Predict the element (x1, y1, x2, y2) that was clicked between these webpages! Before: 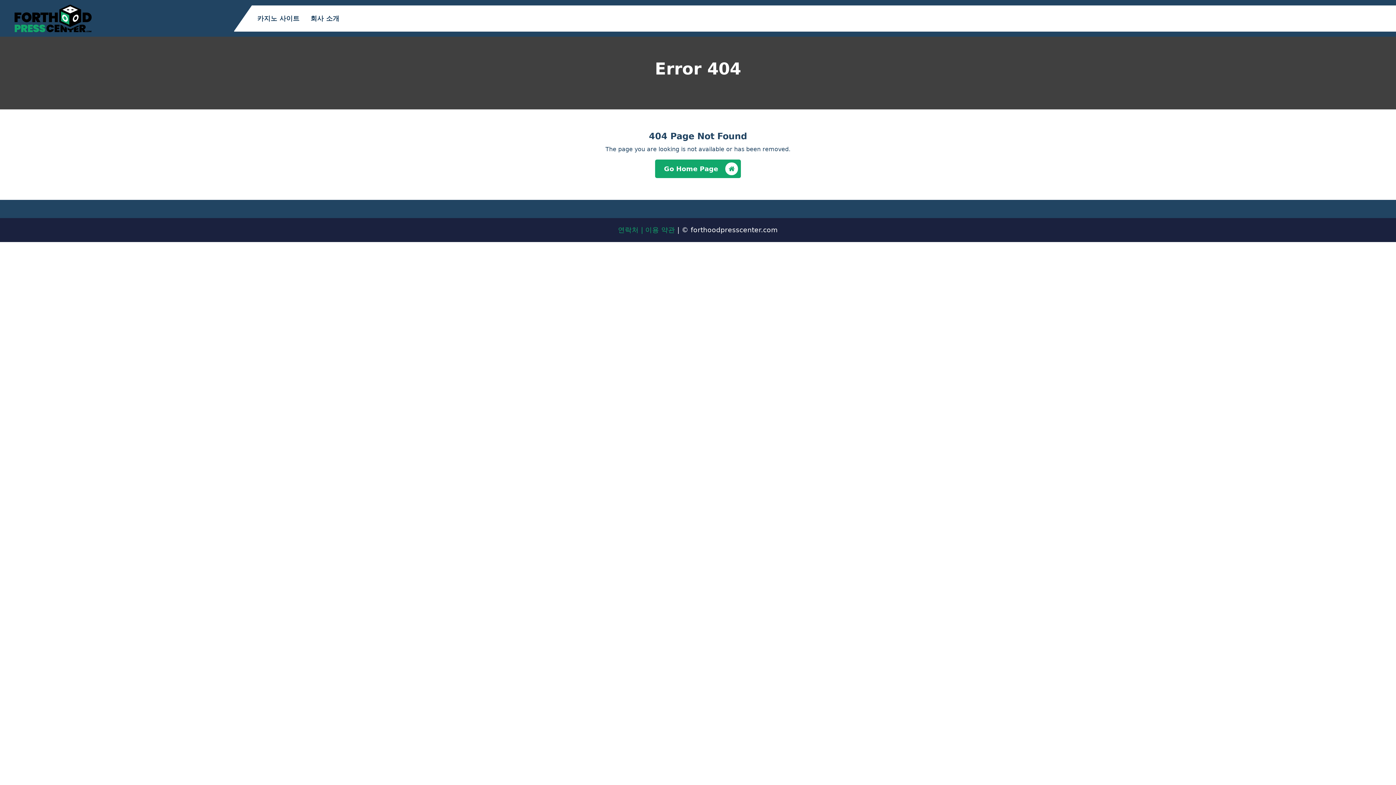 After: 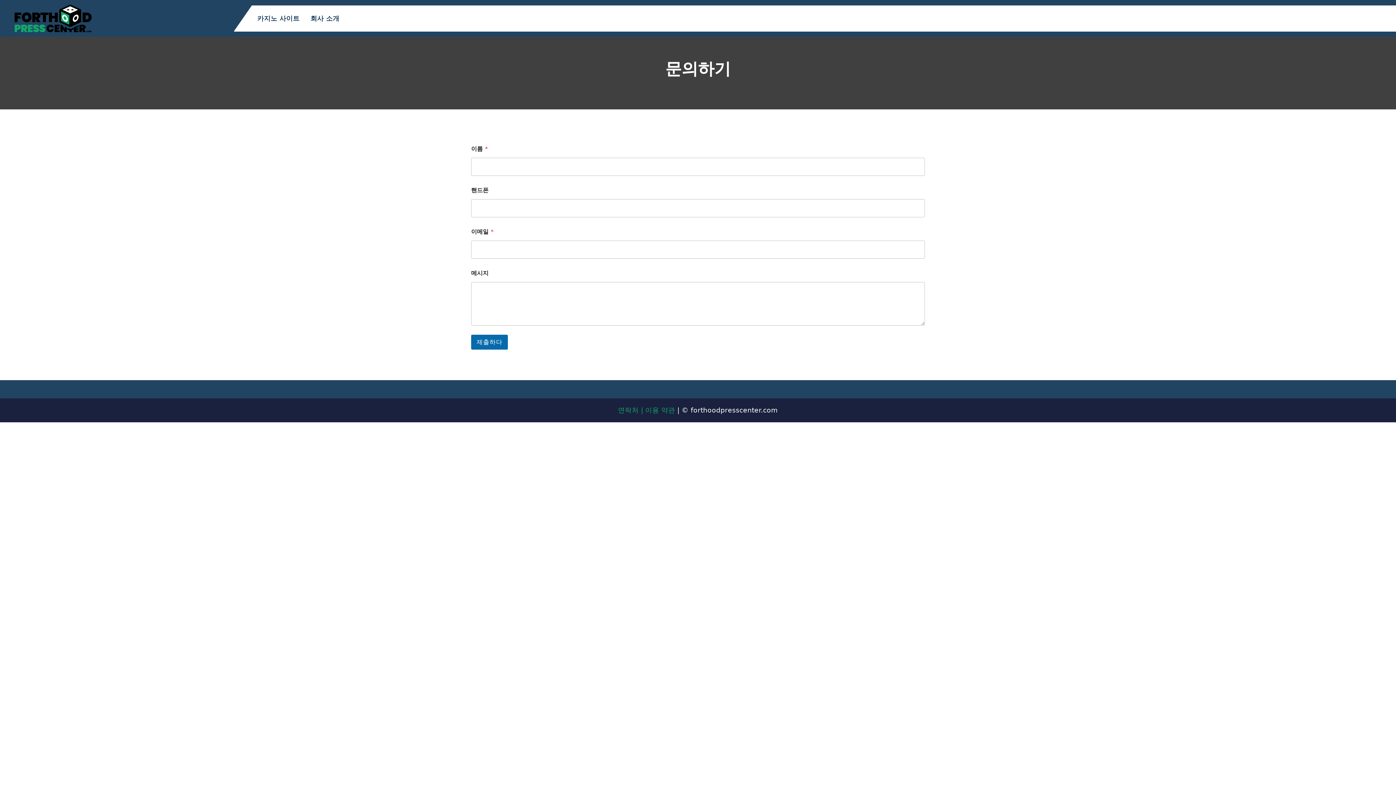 Action: label: 연락처 |  bbox: (618, 226, 645, 233)